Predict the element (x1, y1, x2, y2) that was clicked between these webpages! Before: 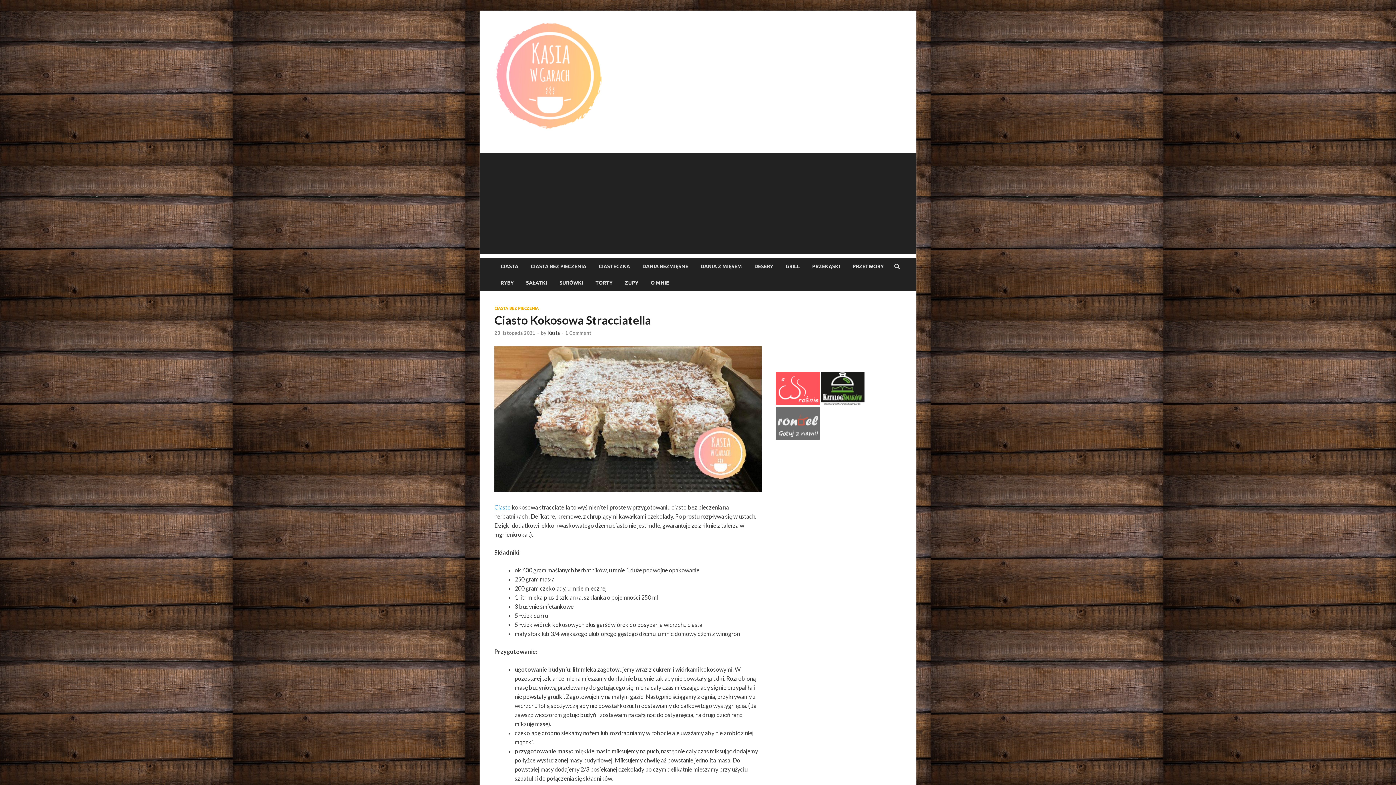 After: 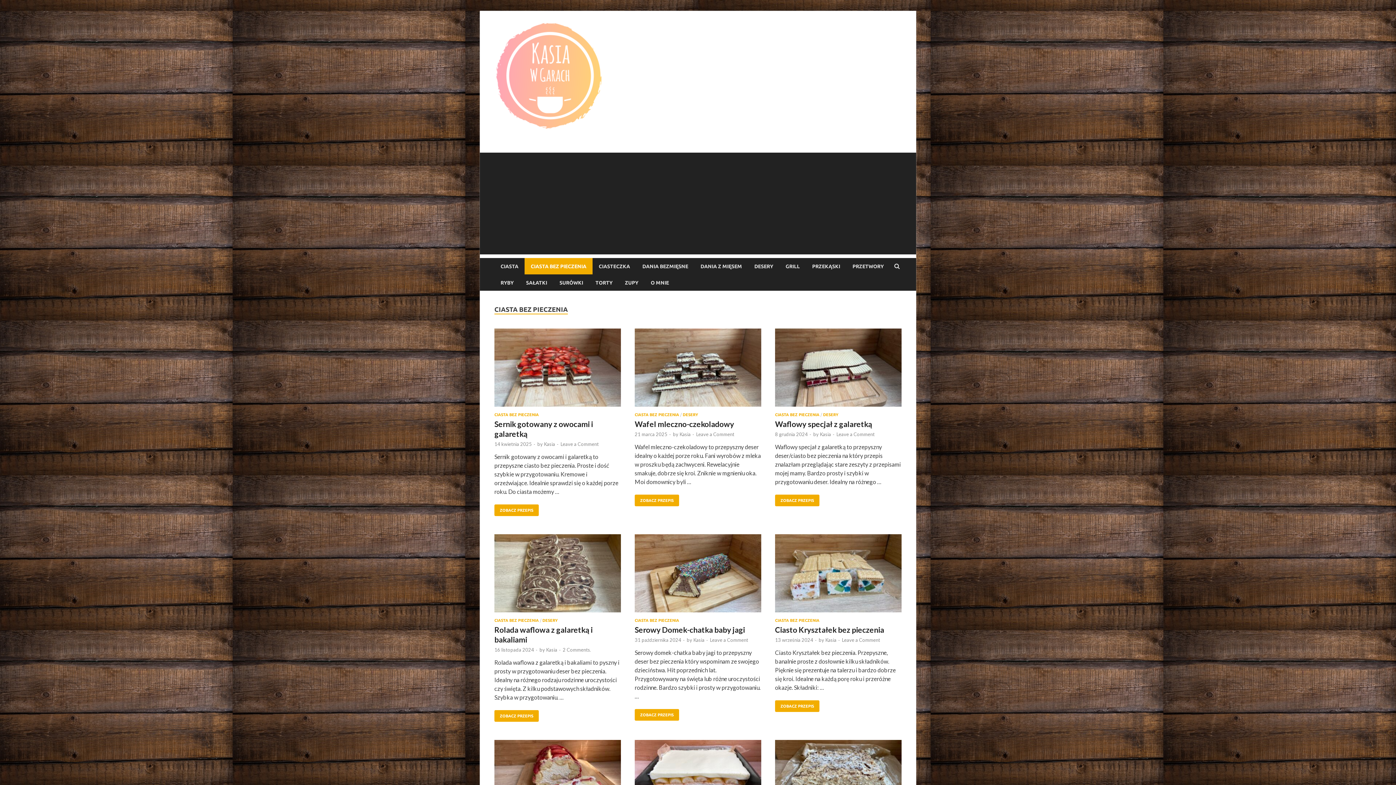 Action: label: CIASTA BEZ PIECZENIA bbox: (524, 258, 592, 274)